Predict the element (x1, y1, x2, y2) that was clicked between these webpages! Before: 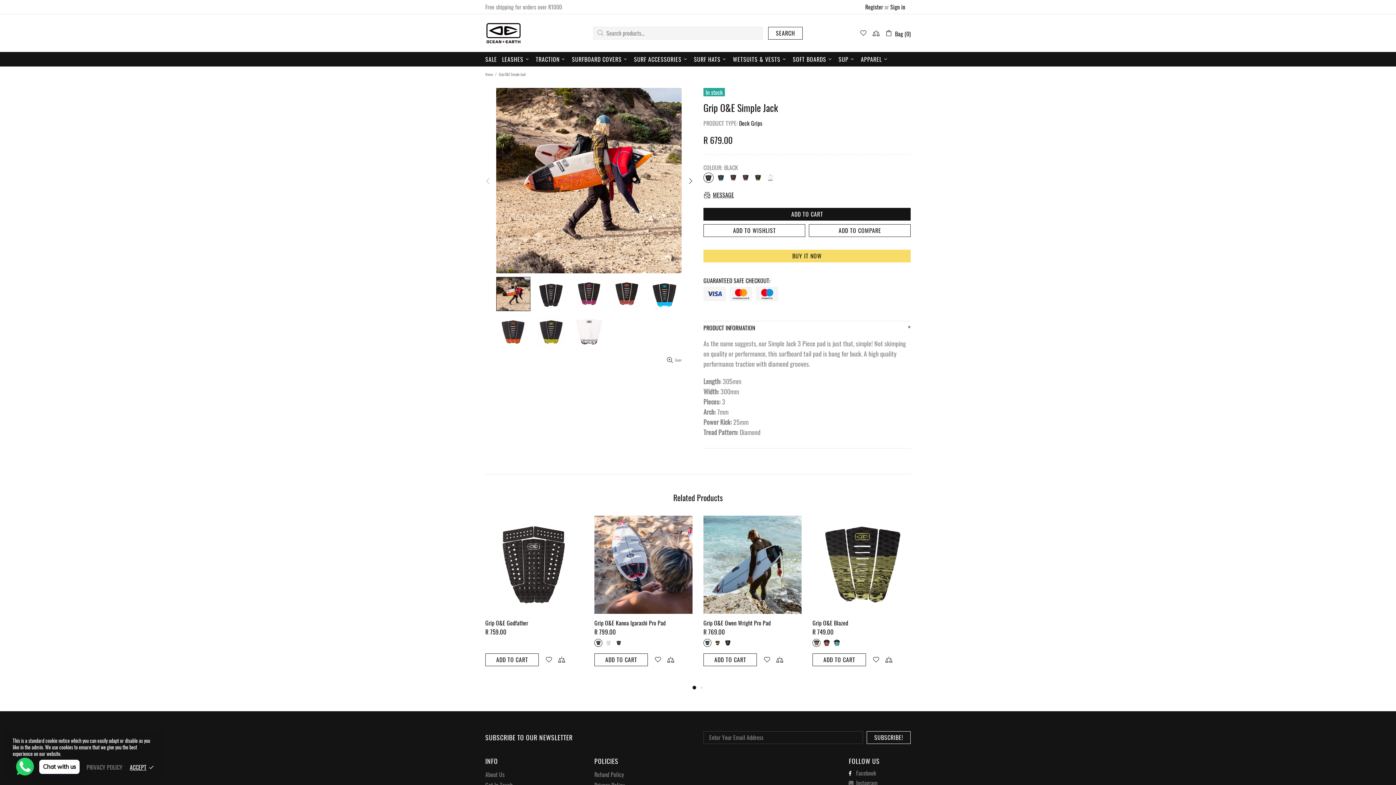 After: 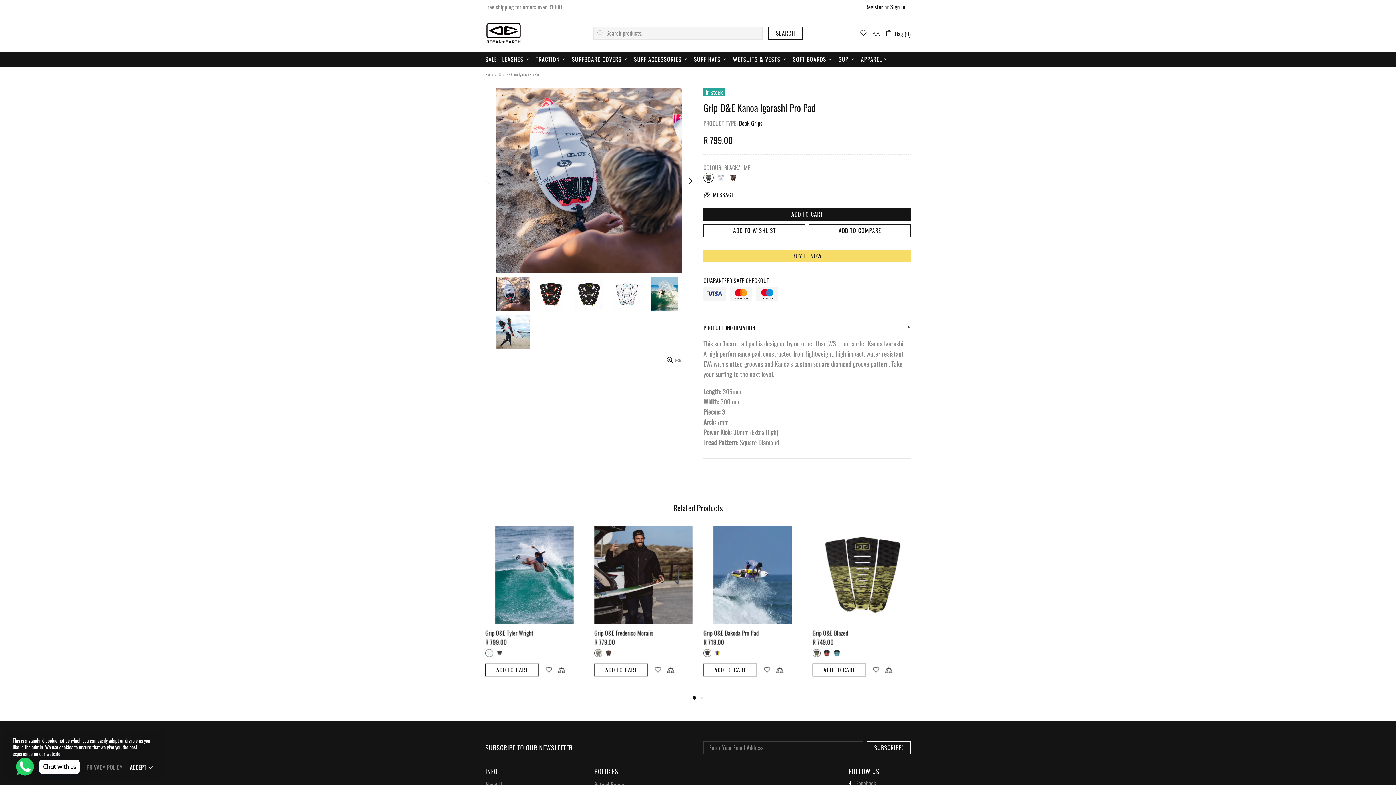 Action: bbox: (594, 619, 665, 627) label: Grip O&E Kanoa Igarashi Pro Pad